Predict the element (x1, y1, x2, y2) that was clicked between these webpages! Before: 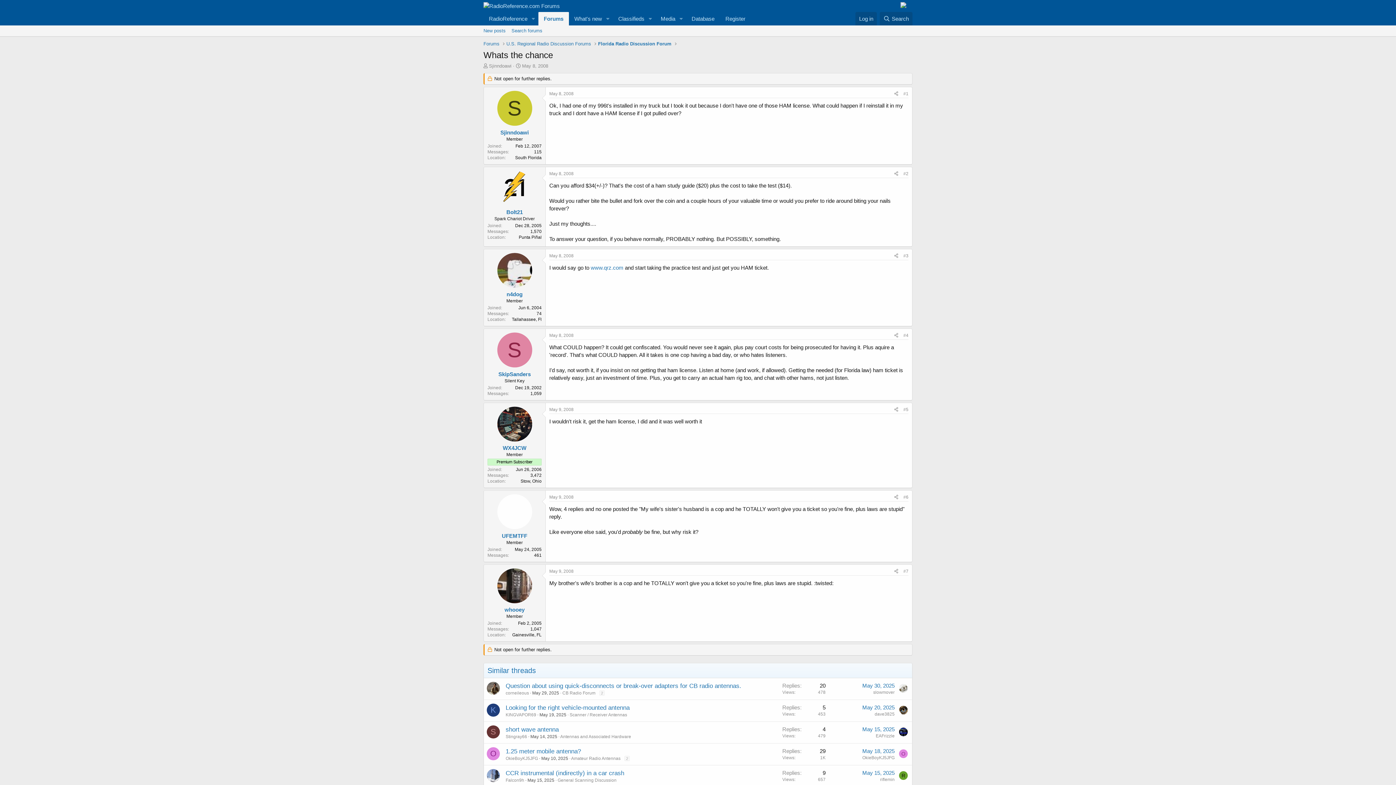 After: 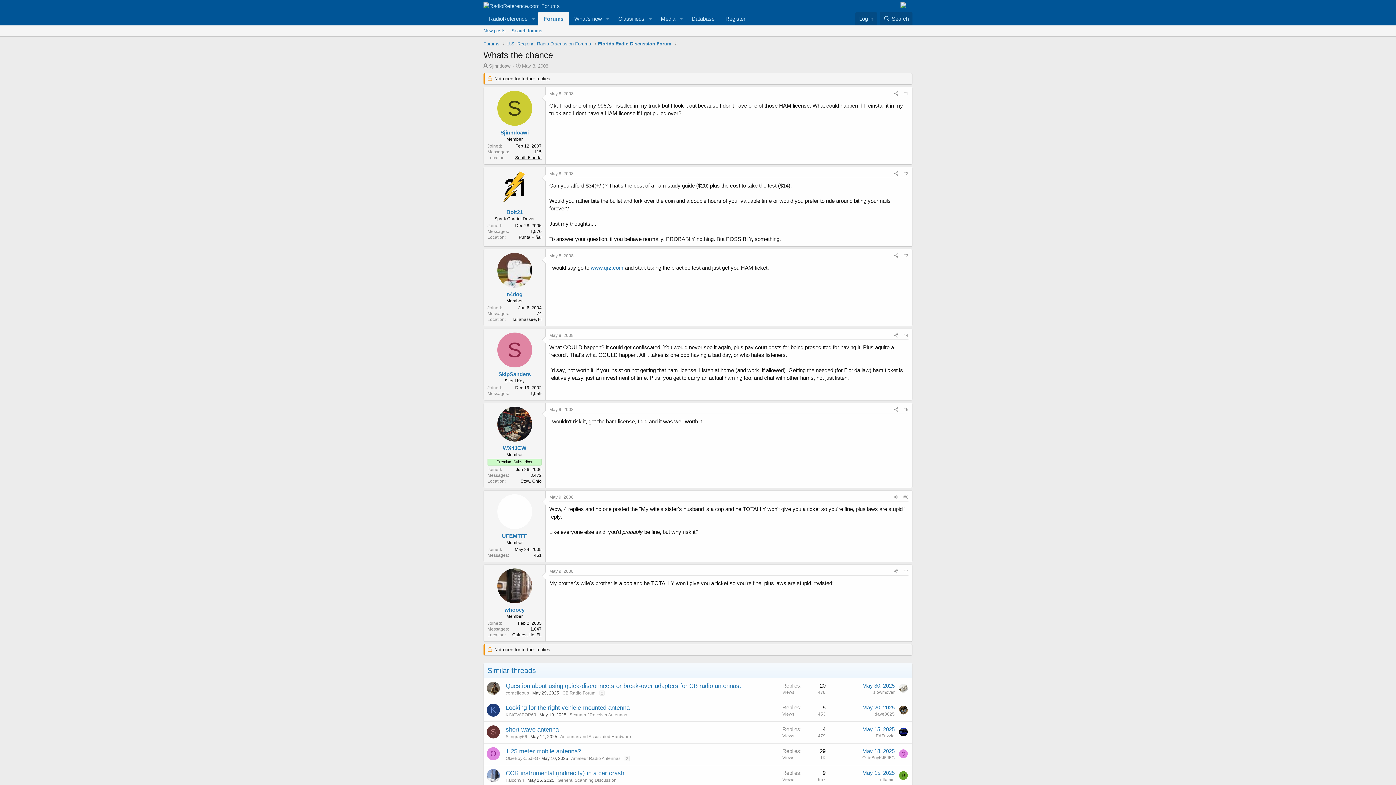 Action: bbox: (515, 155, 541, 160) label: South Florida